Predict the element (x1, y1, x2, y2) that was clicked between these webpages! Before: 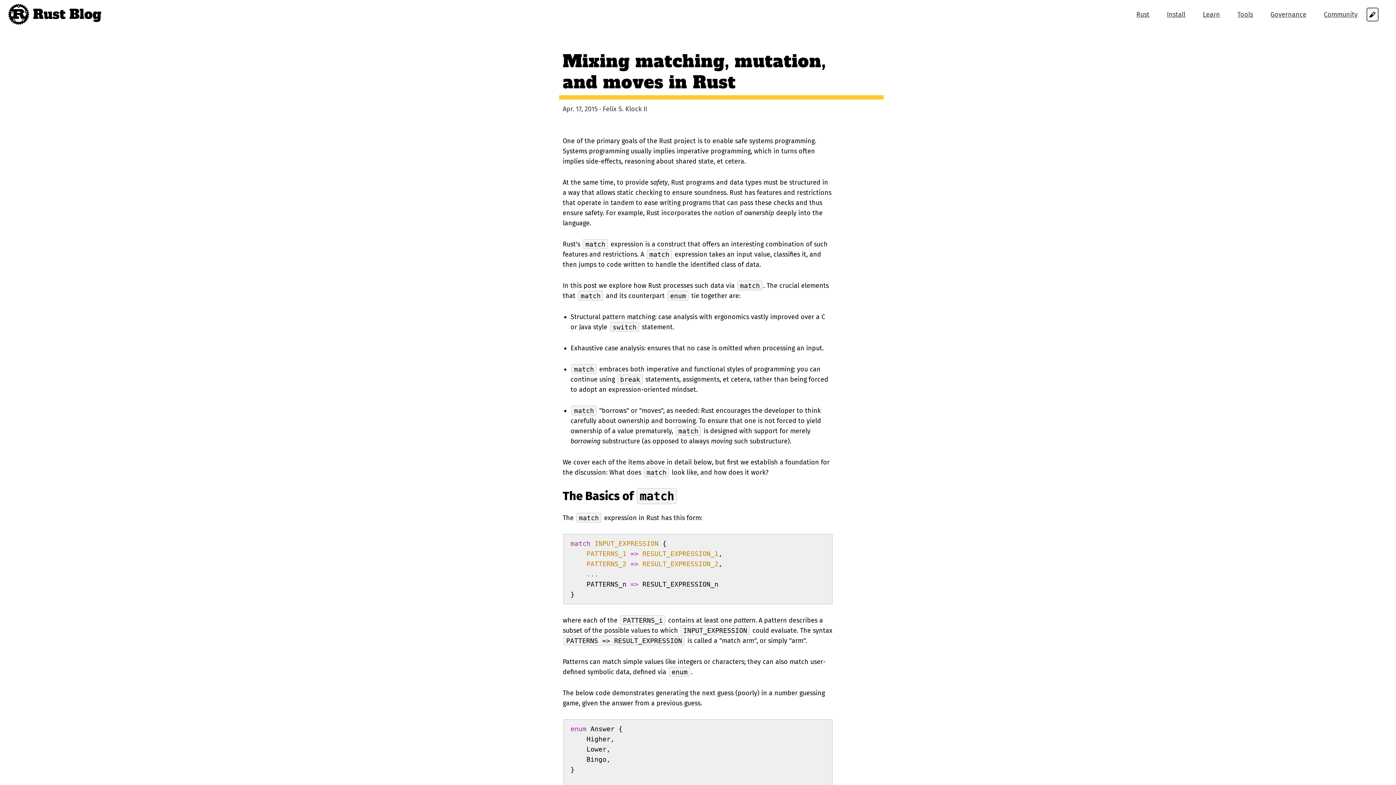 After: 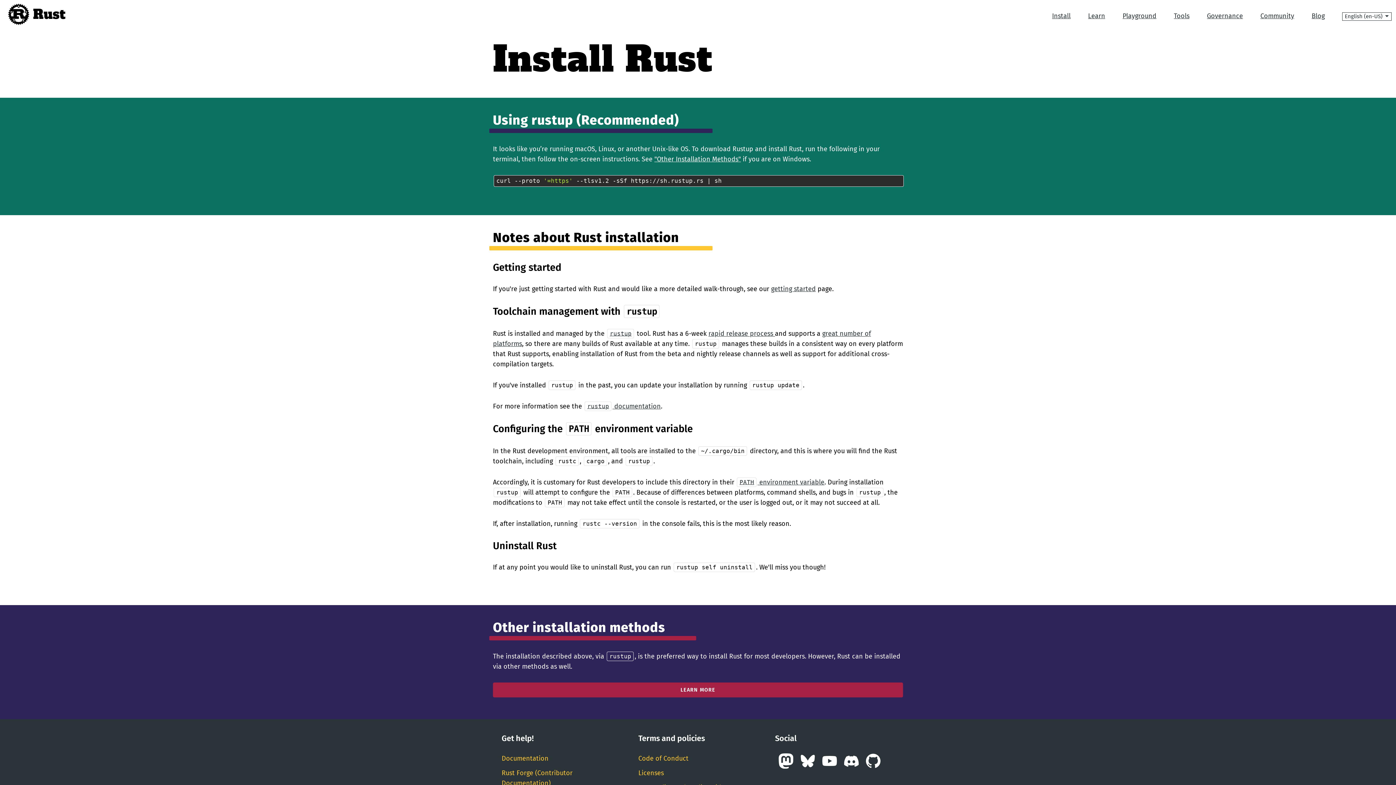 Action: label: Install bbox: (1167, 10, 1185, 18)